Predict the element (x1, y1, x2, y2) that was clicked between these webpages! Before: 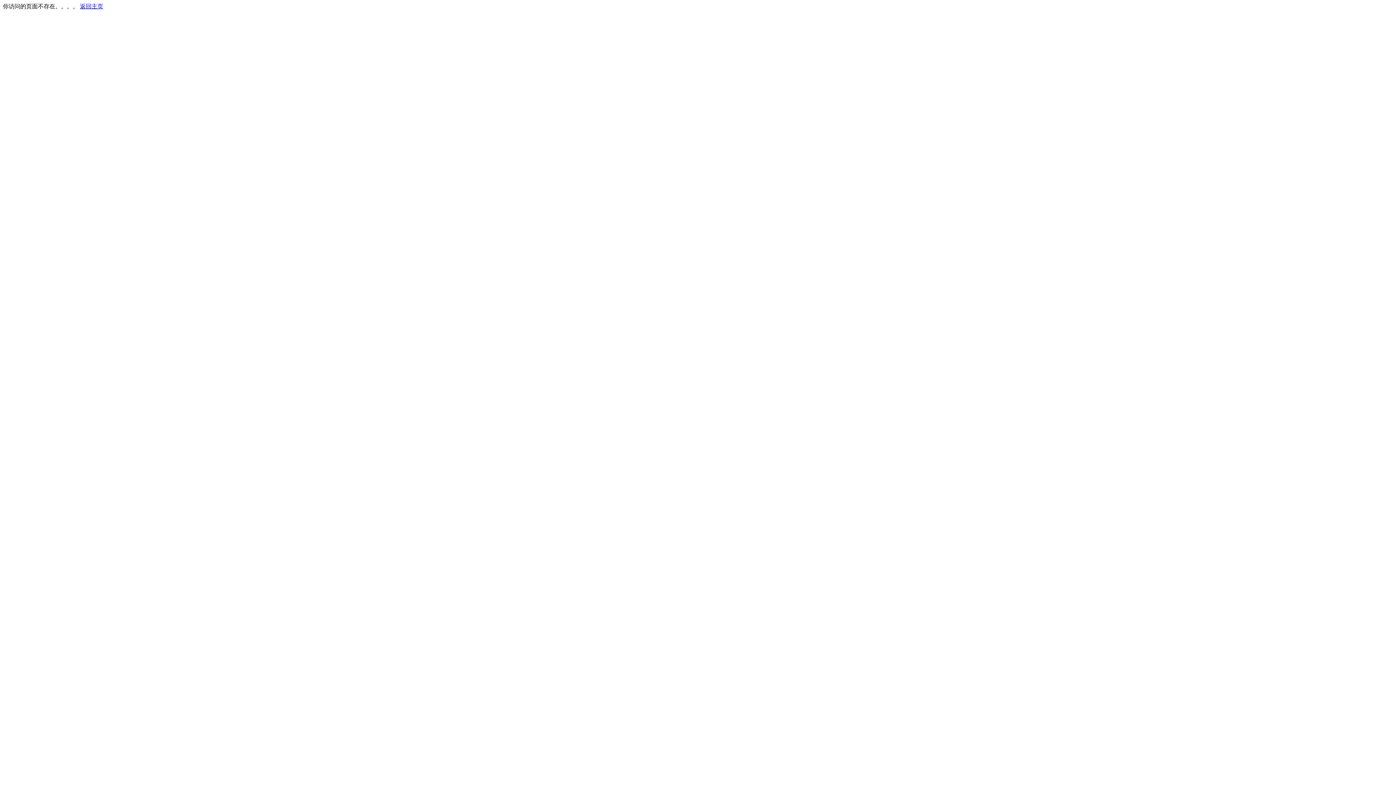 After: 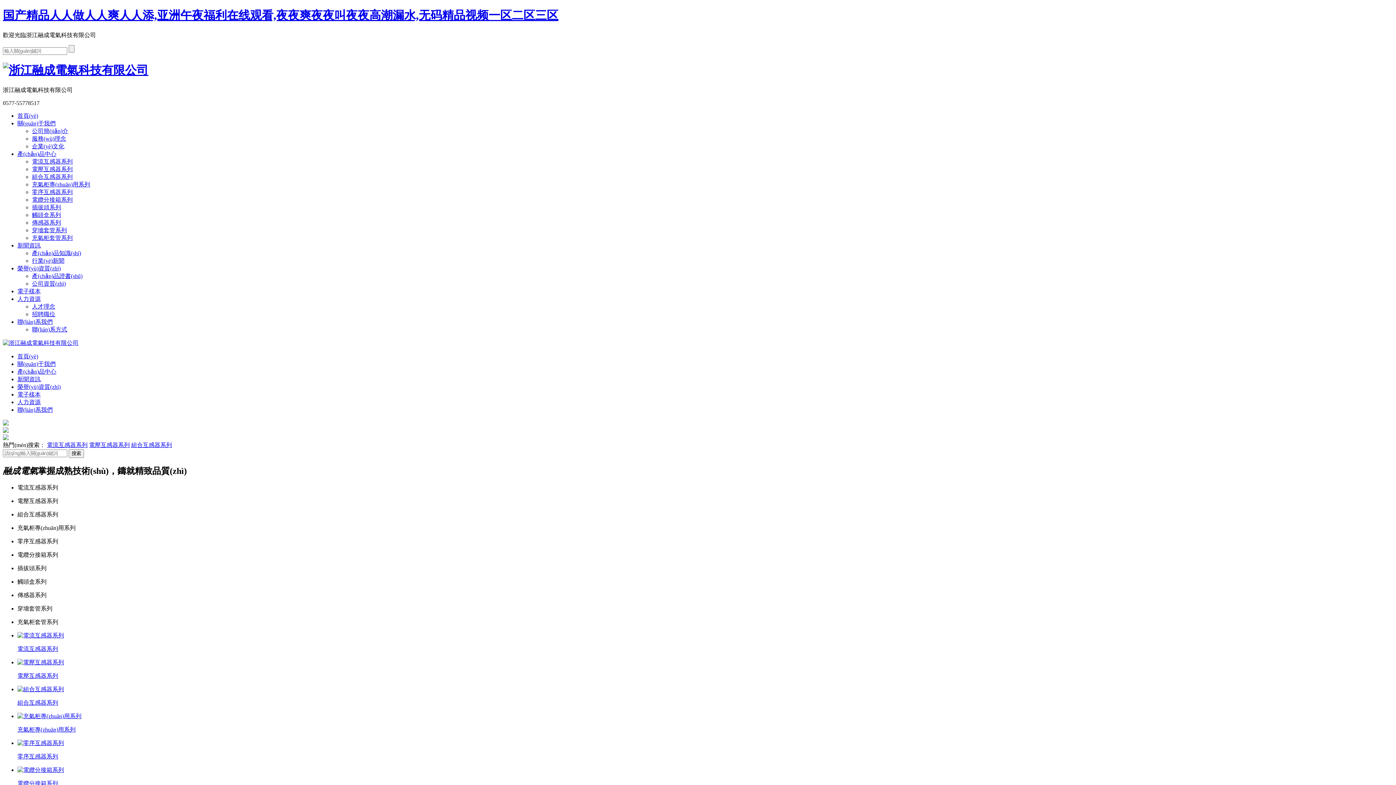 Action: bbox: (80, 3, 103, 9) label: 返回主页